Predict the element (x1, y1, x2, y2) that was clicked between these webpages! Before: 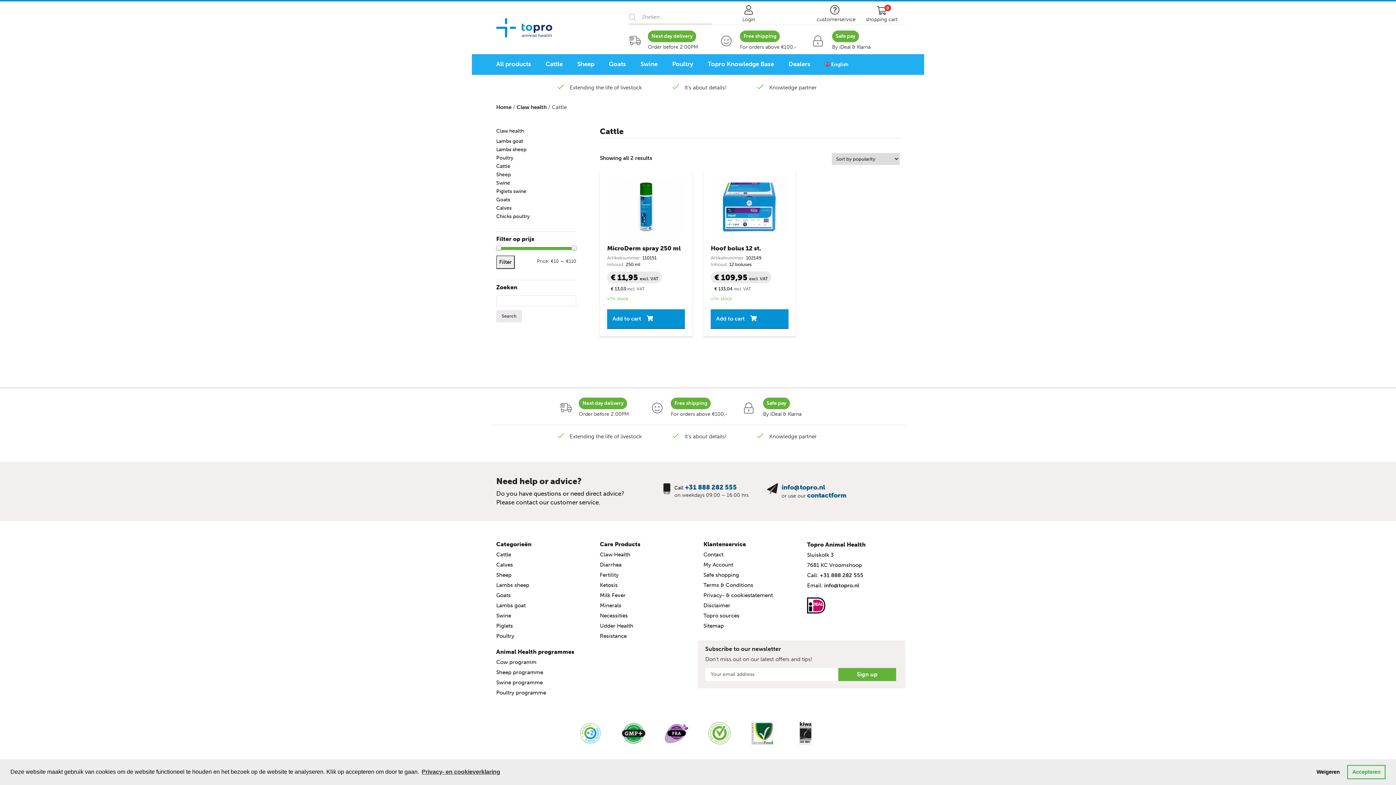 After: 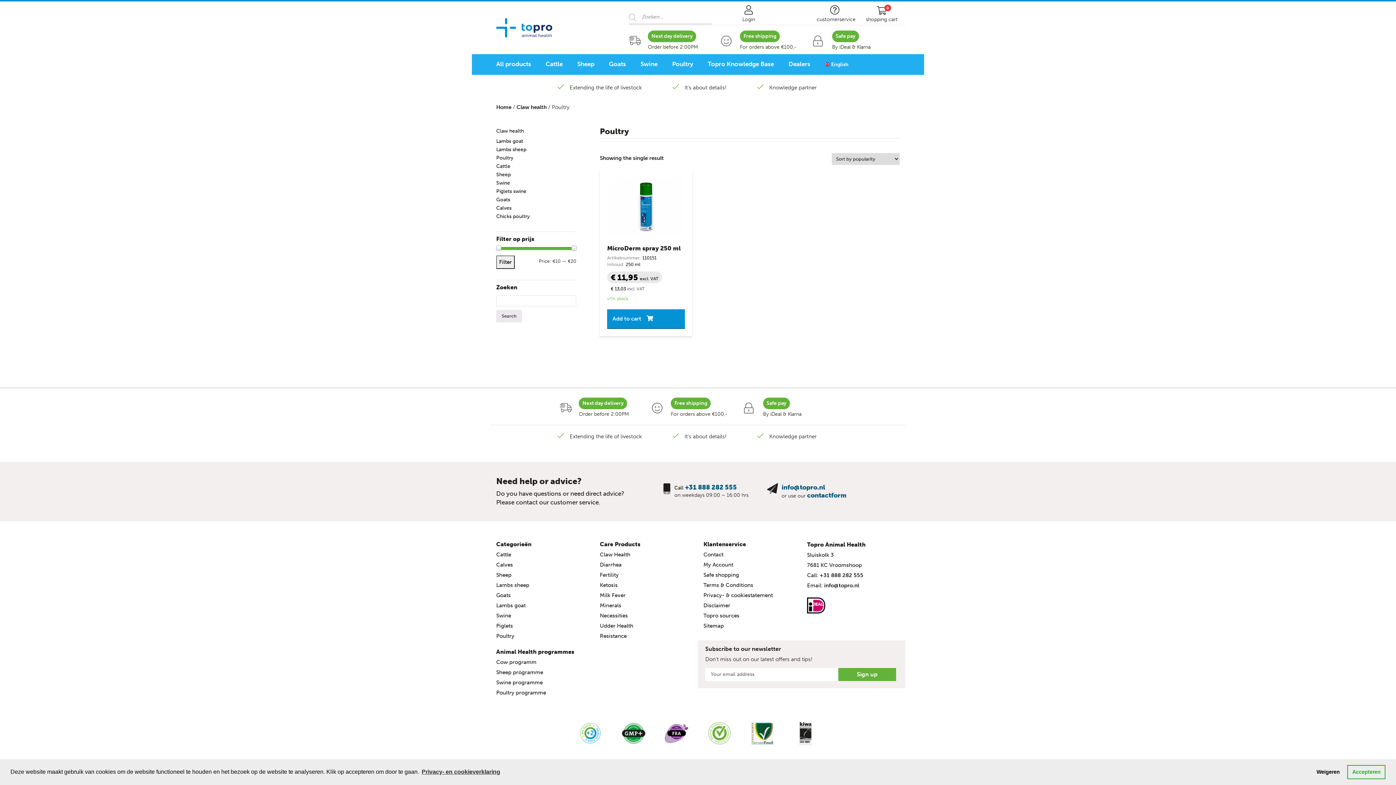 Action: label: Poultry bbox: (496, 154, 513, 162)